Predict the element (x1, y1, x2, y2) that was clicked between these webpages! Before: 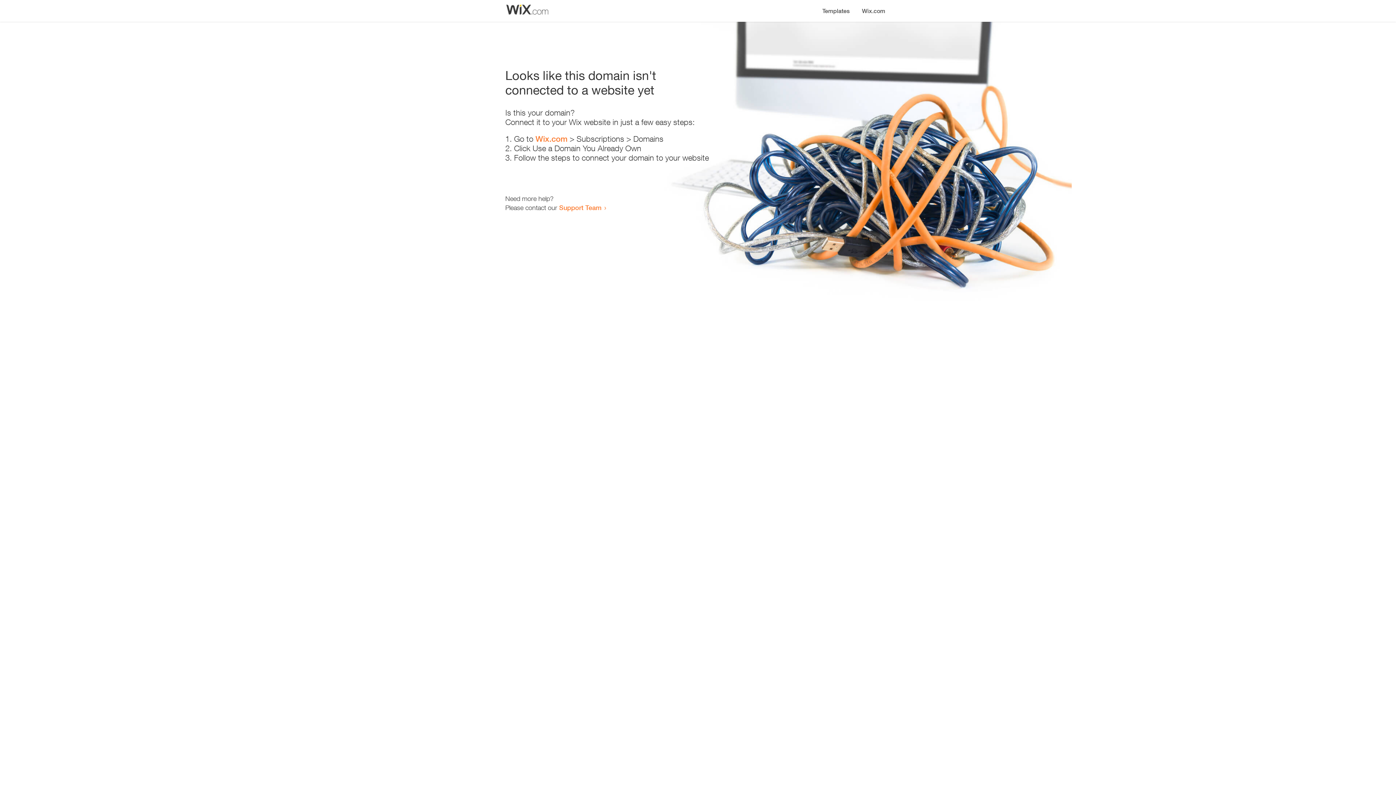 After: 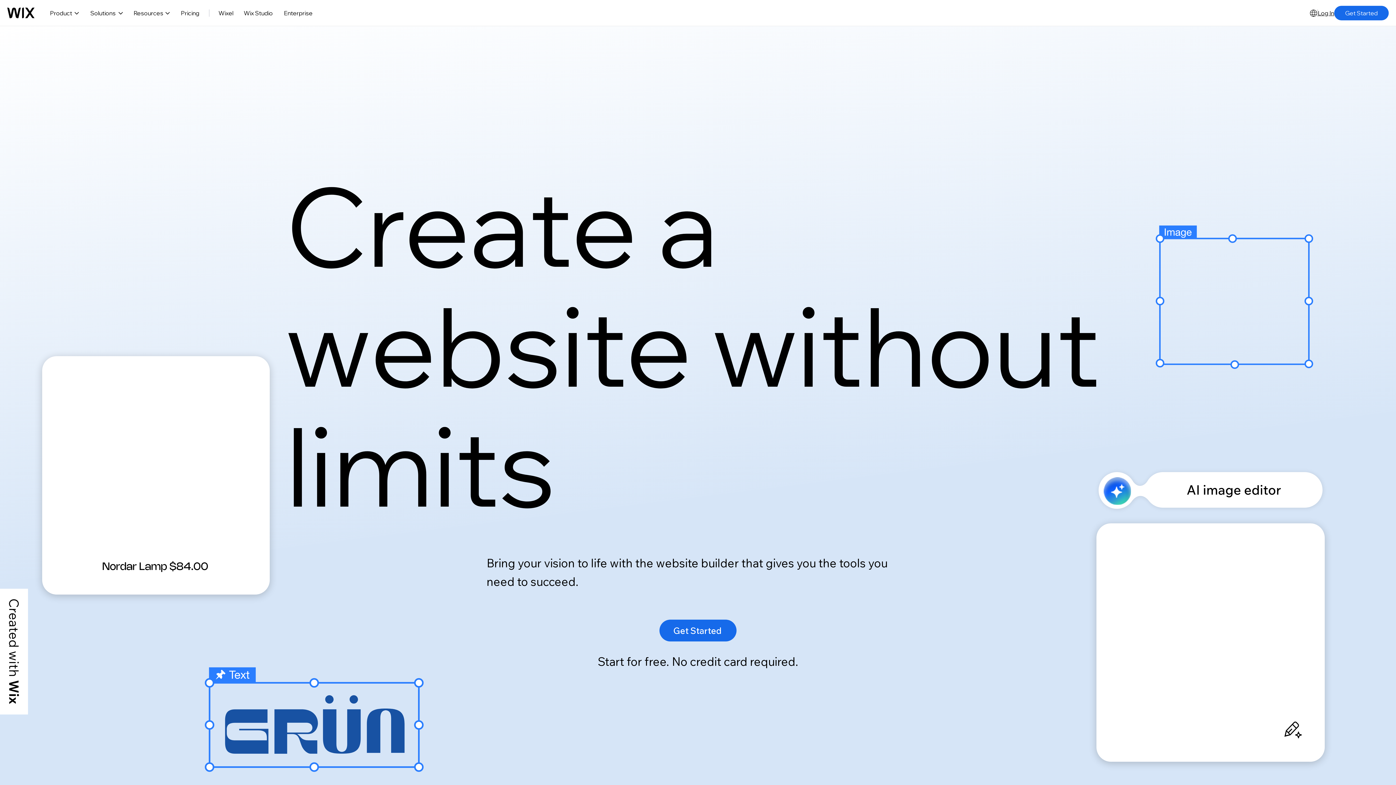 Action: label: Wix.com bbox: (856, 0, 890, 14)